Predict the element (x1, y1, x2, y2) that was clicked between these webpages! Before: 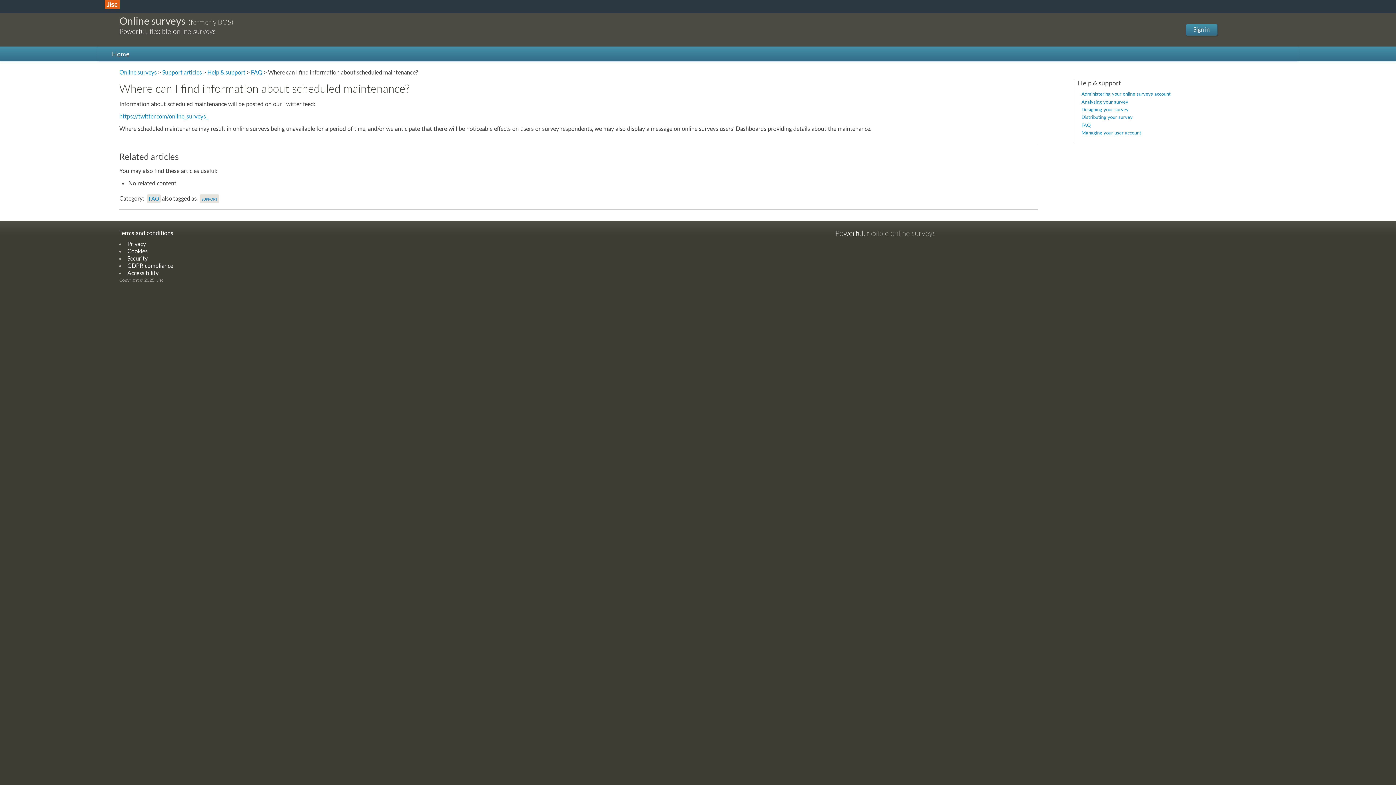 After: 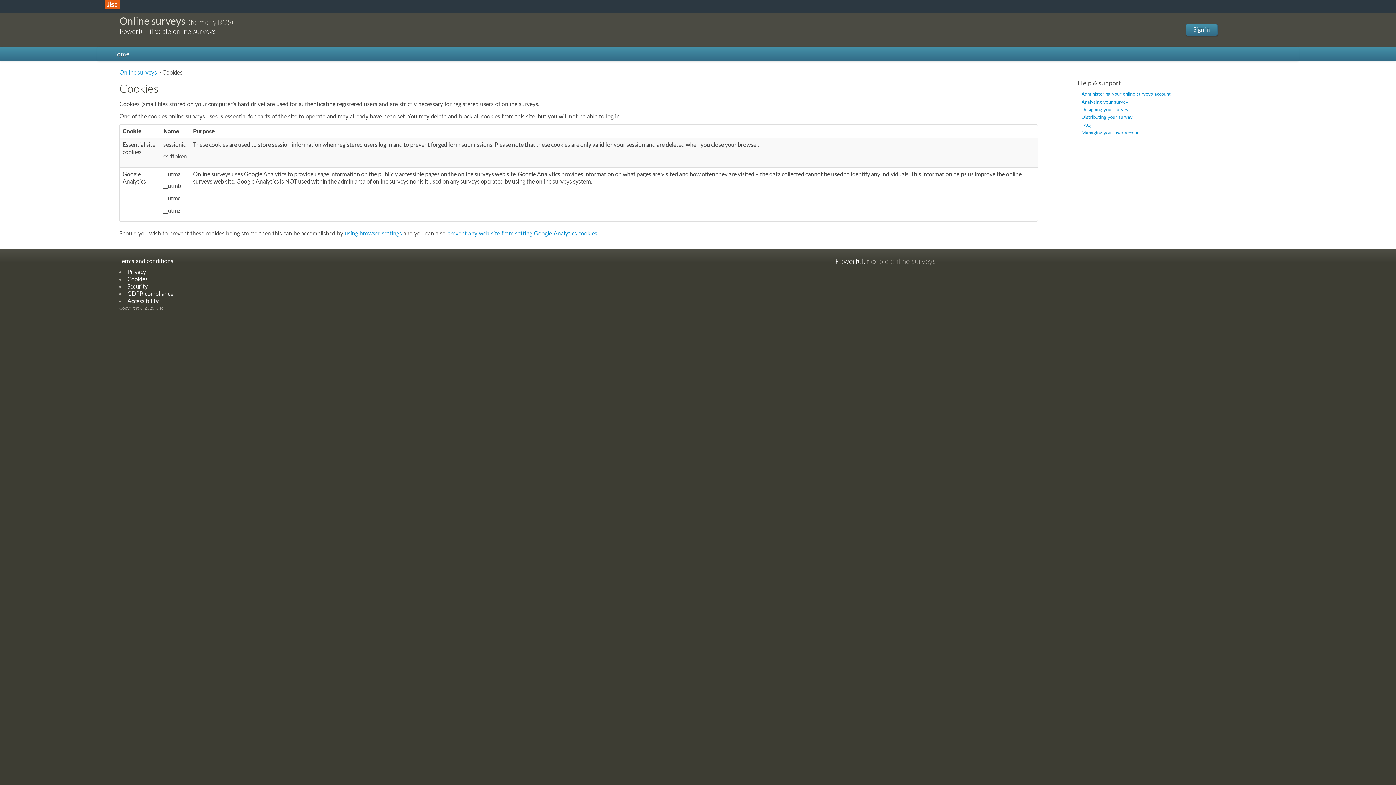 Action: bbox: (127, 247, 147, 254) label: Cookies